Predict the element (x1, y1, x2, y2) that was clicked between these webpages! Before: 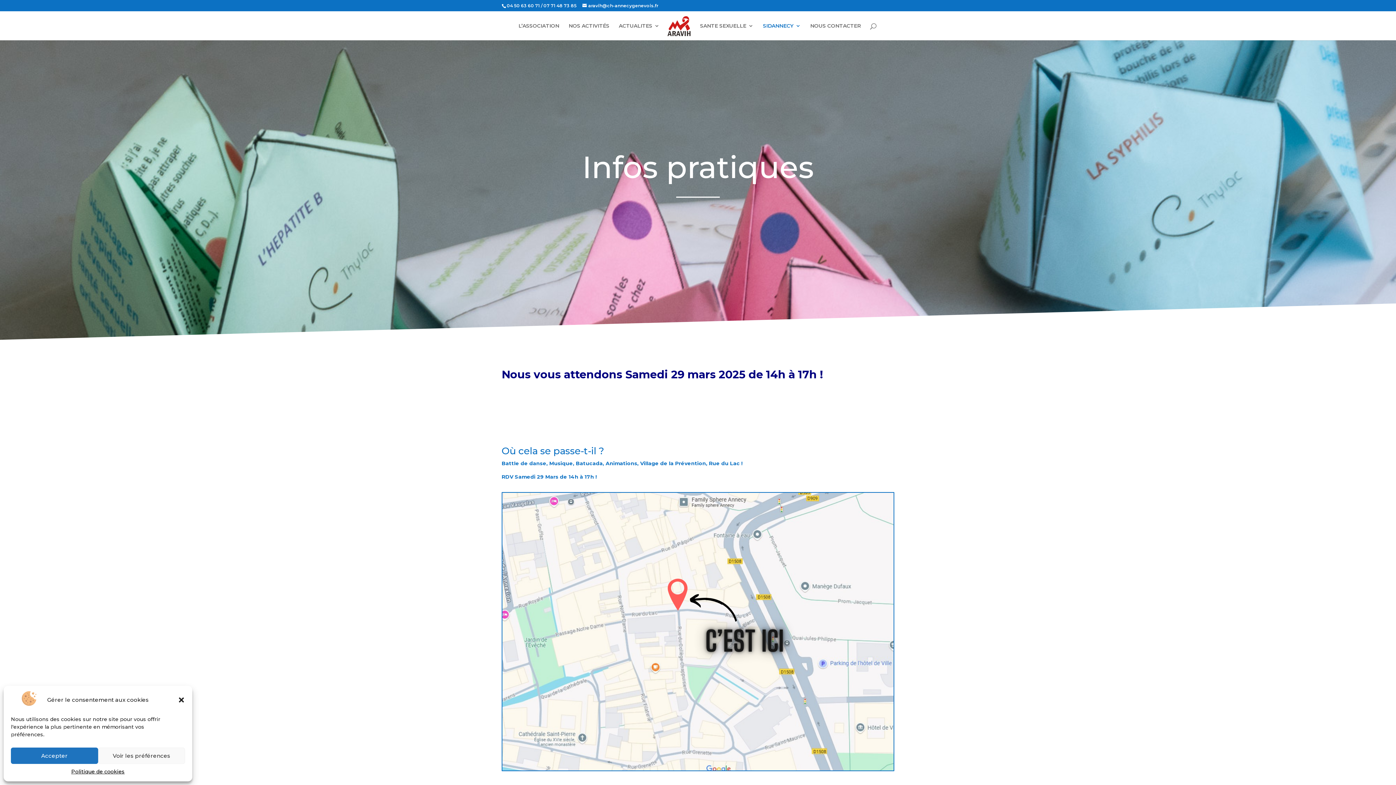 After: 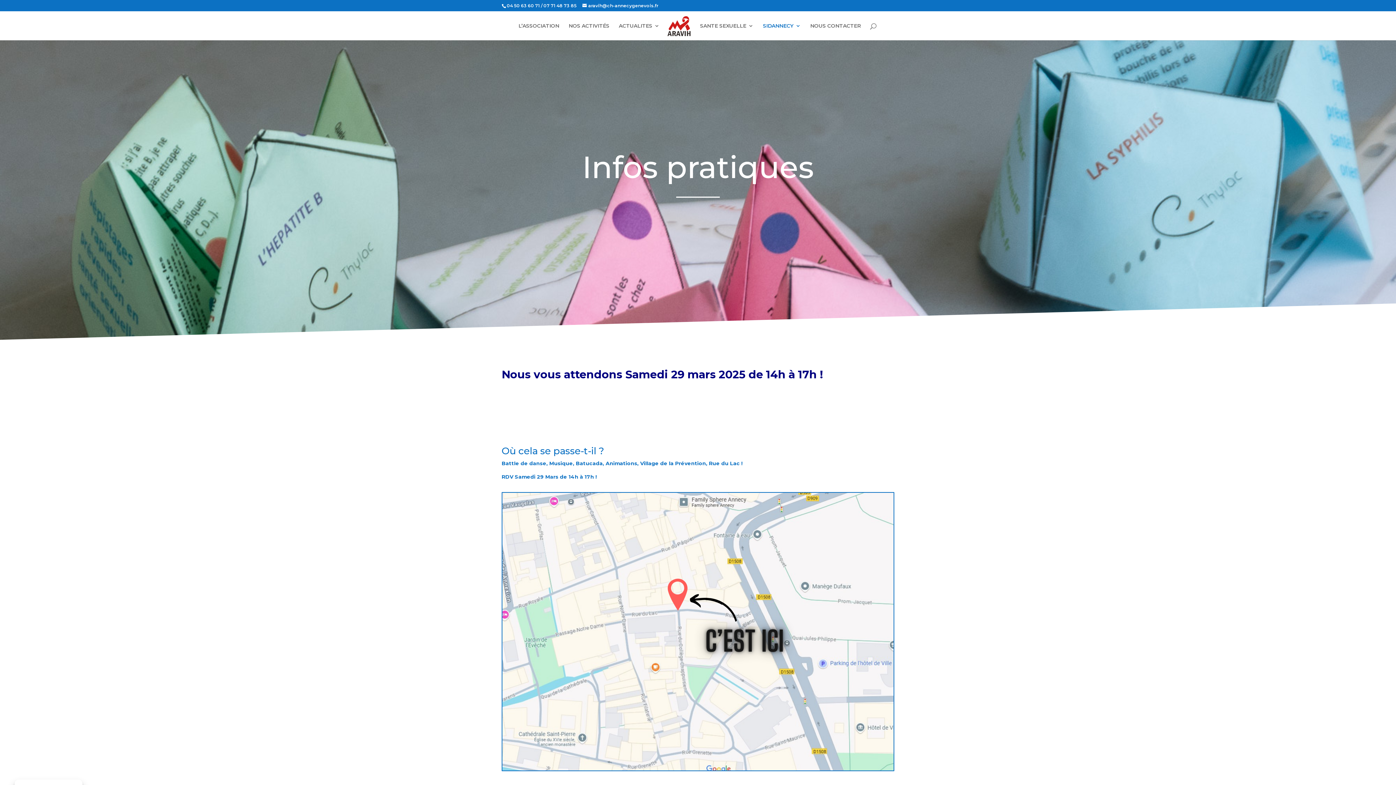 Action: label: Fermer la boîte de dialogue bbox: (177, 696, 185, 703)